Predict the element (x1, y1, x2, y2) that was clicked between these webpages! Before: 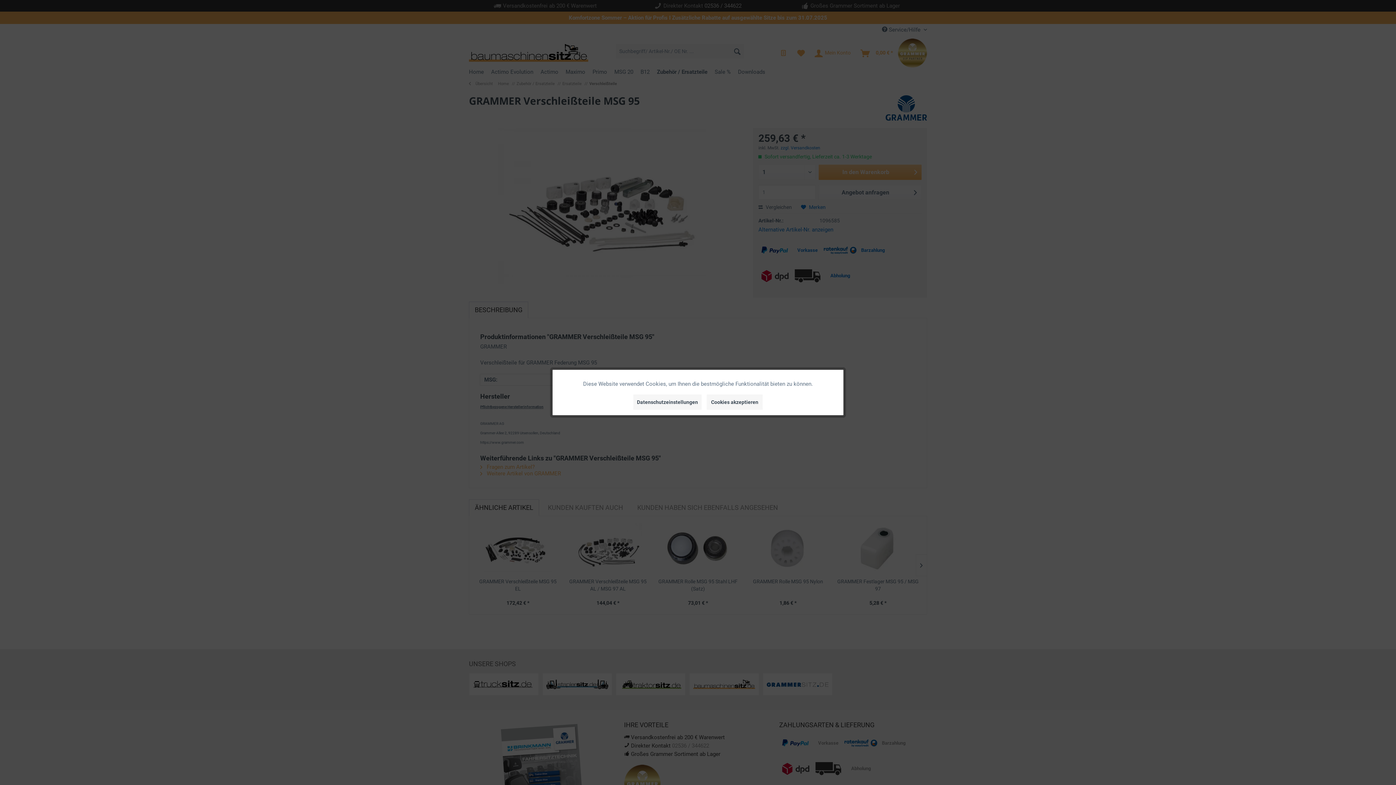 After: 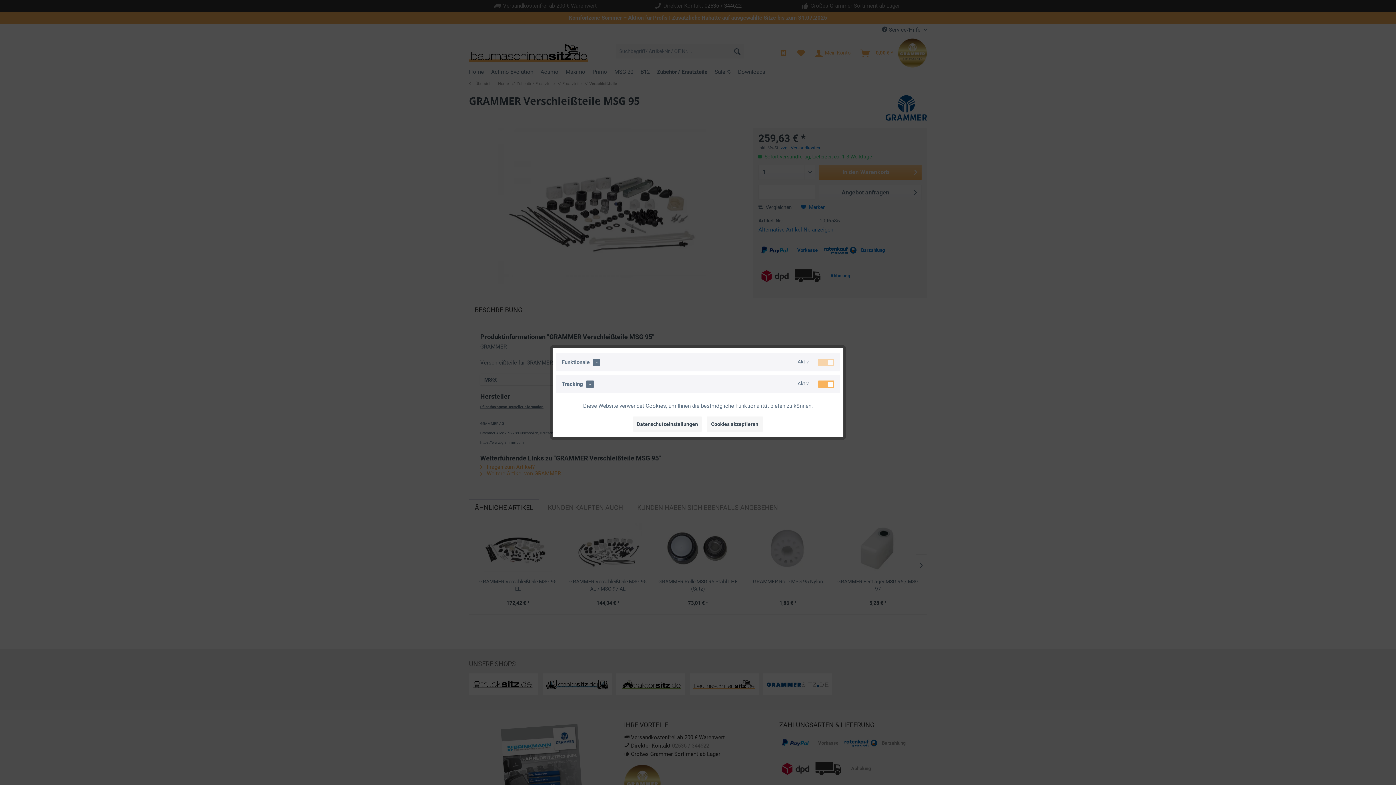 Action: bbox: (633, 394, 701, 410) label: Datenschutzeinstellungen